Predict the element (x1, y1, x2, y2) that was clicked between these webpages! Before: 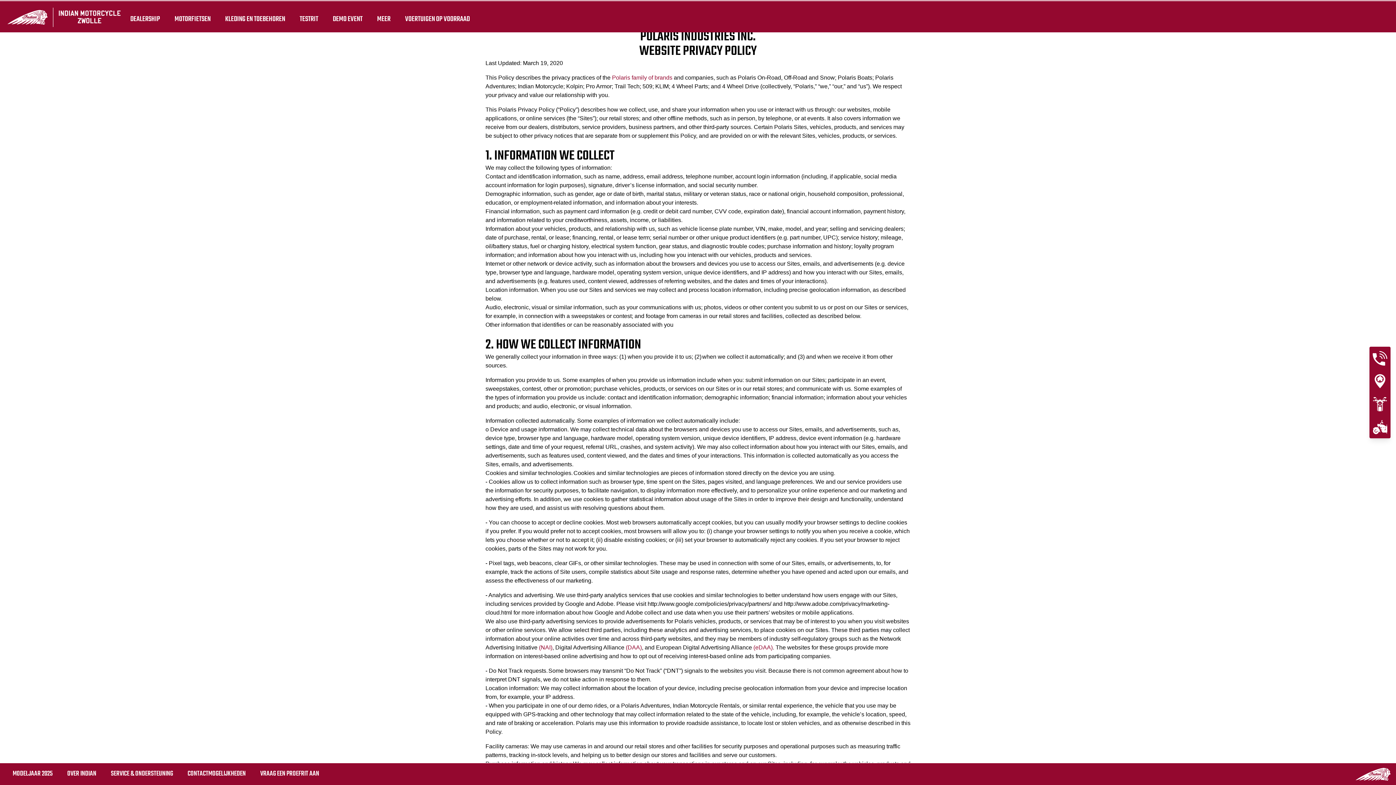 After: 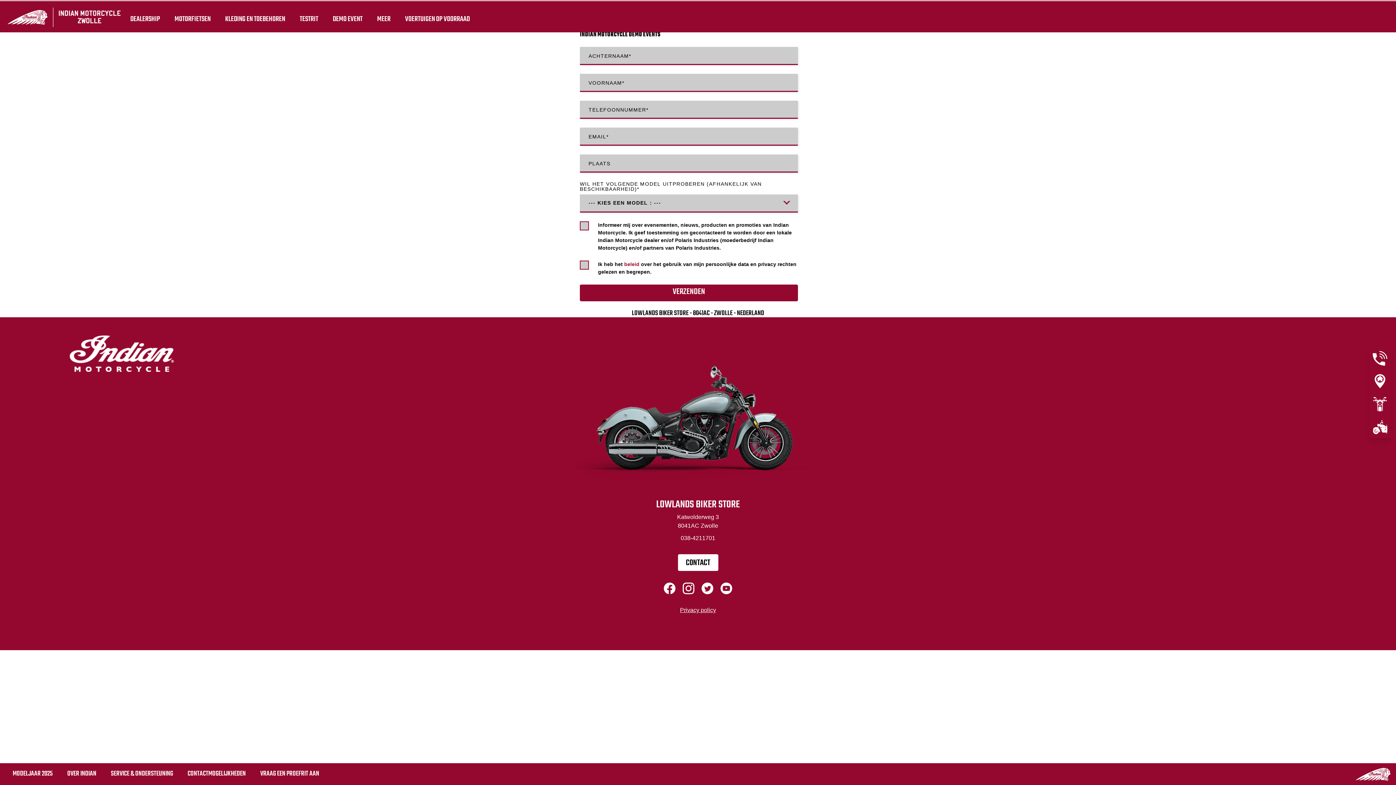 Action: bbox: (325, 7, 369, 30) label: DEMO EVENT